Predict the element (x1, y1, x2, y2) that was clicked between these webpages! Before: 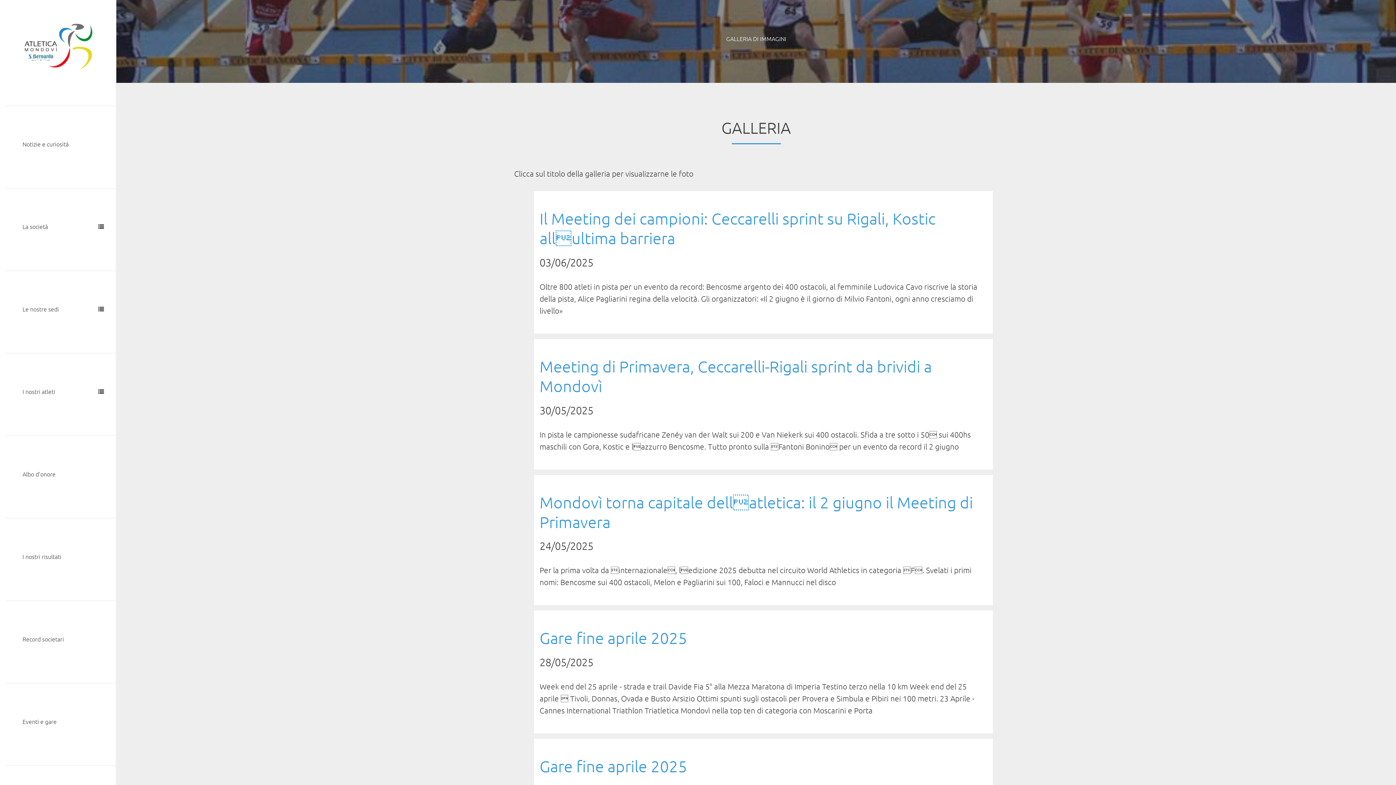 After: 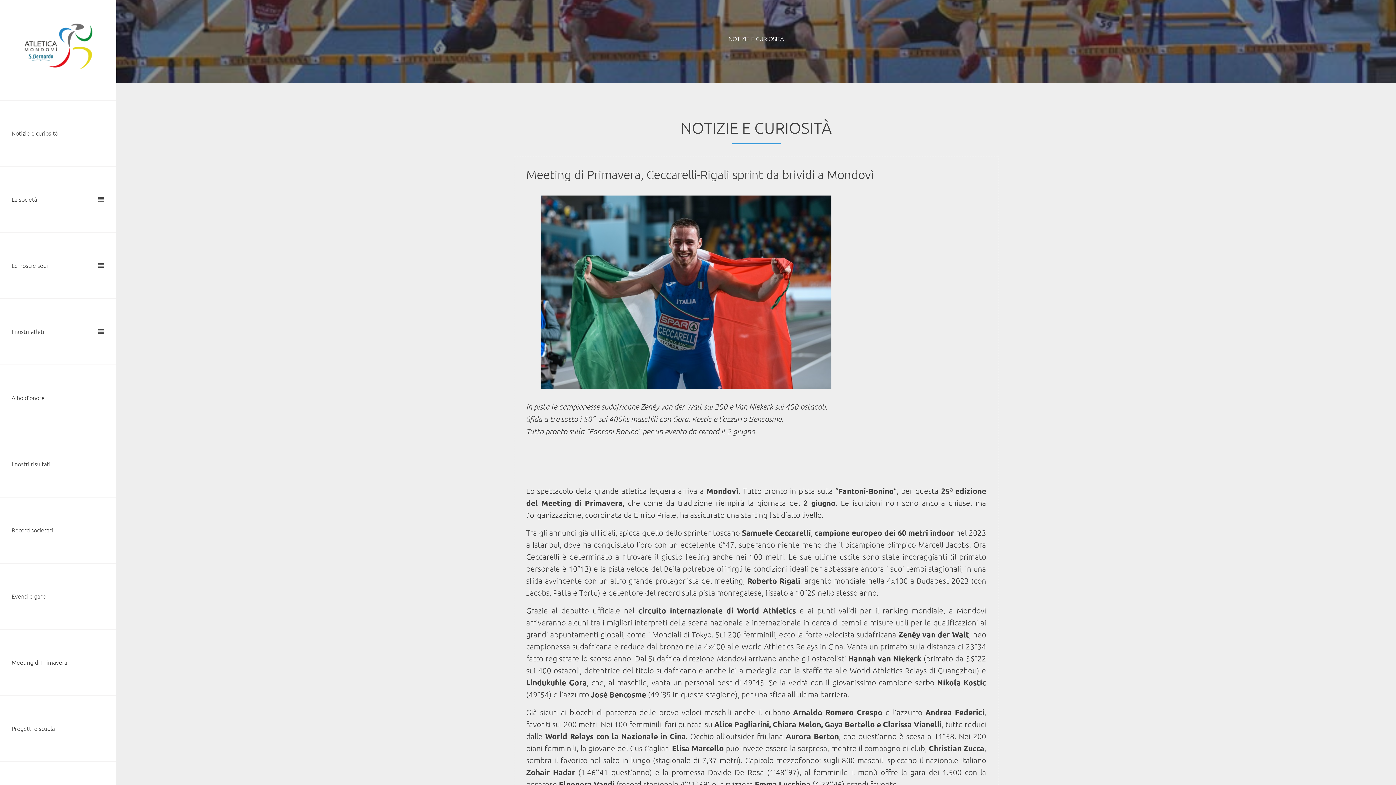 Action: label: Notizie e curiosità bbox: (10, 111, 115, 177)